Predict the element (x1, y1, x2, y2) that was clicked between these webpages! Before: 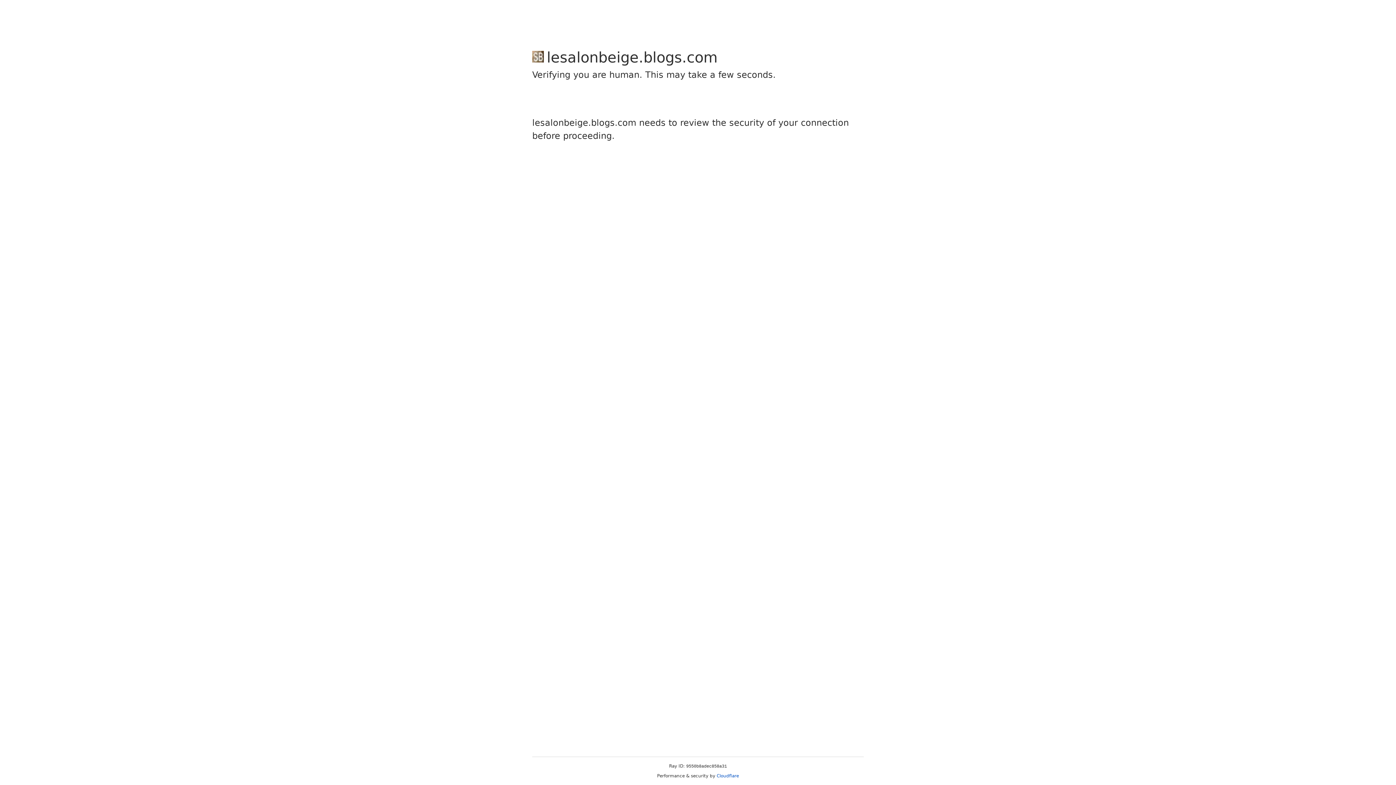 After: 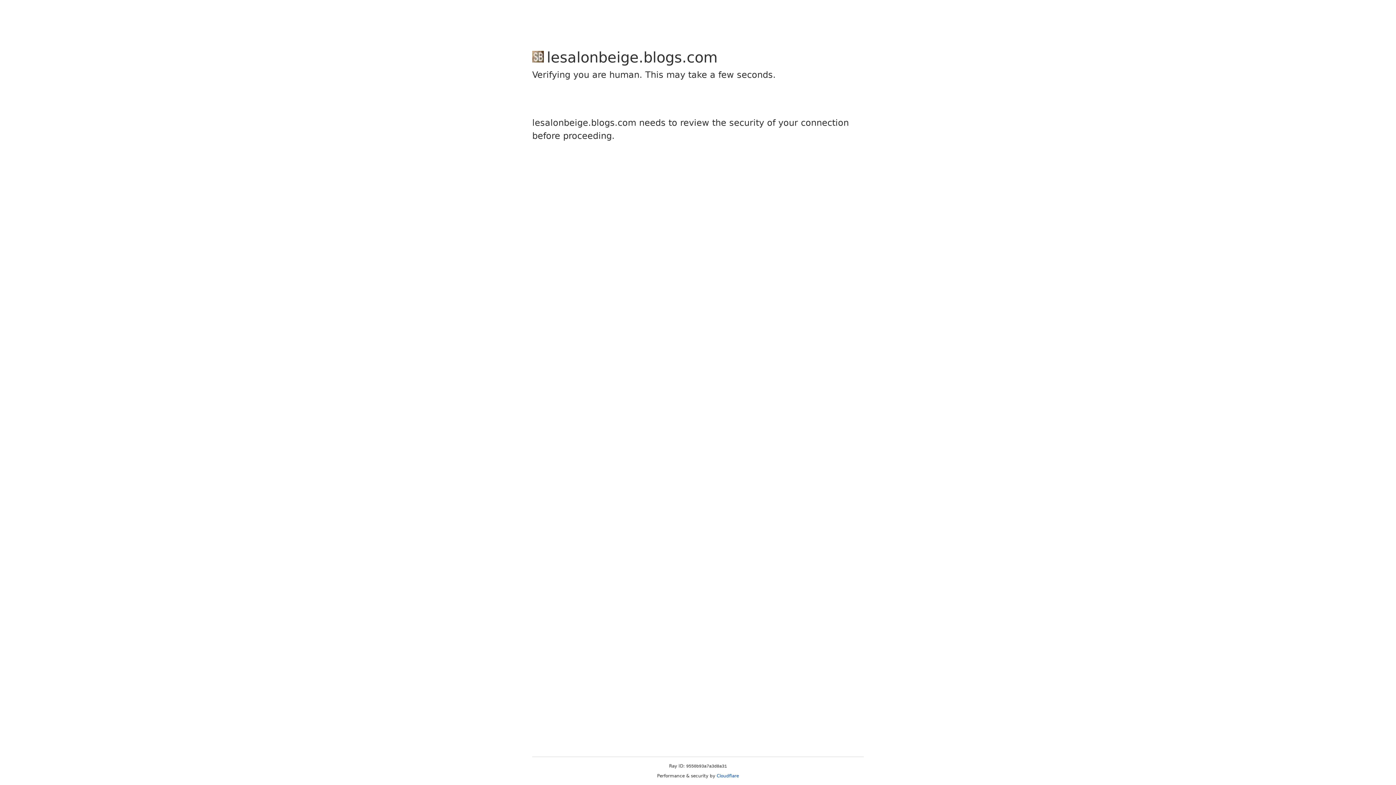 Action: label: Cloudflare bbox: (716, 773, 739, 778)